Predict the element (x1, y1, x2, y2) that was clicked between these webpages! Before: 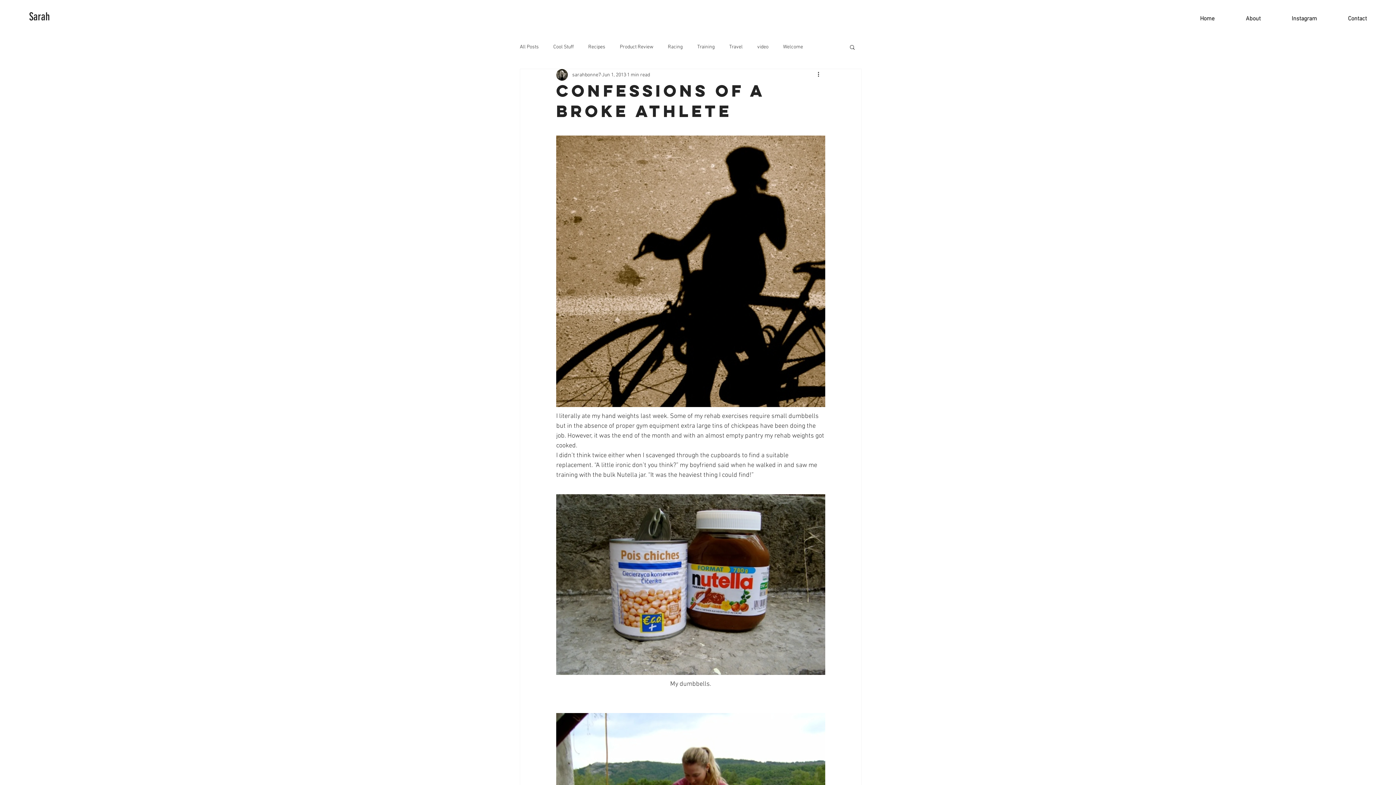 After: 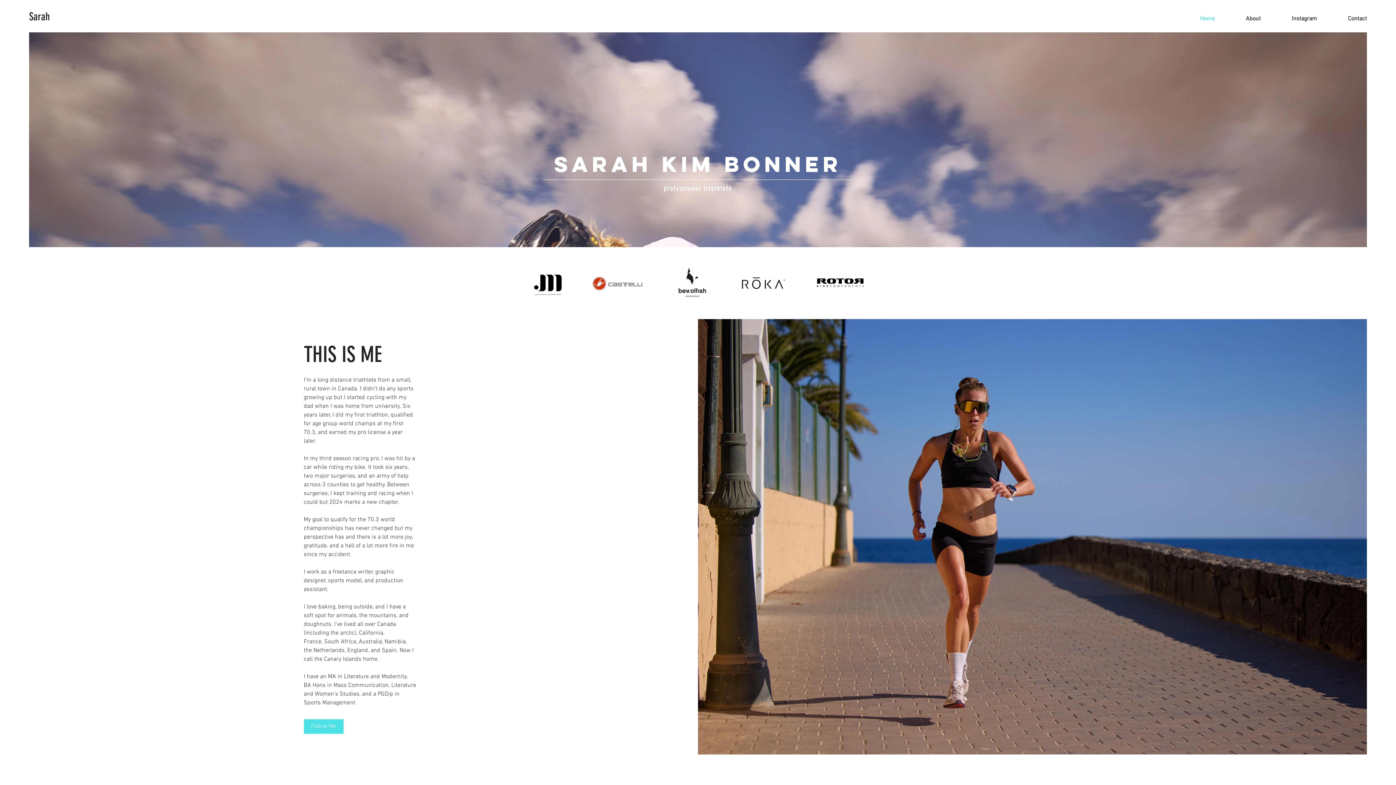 Action: label: Contact bbox: (1321, 12, 1370, 25)